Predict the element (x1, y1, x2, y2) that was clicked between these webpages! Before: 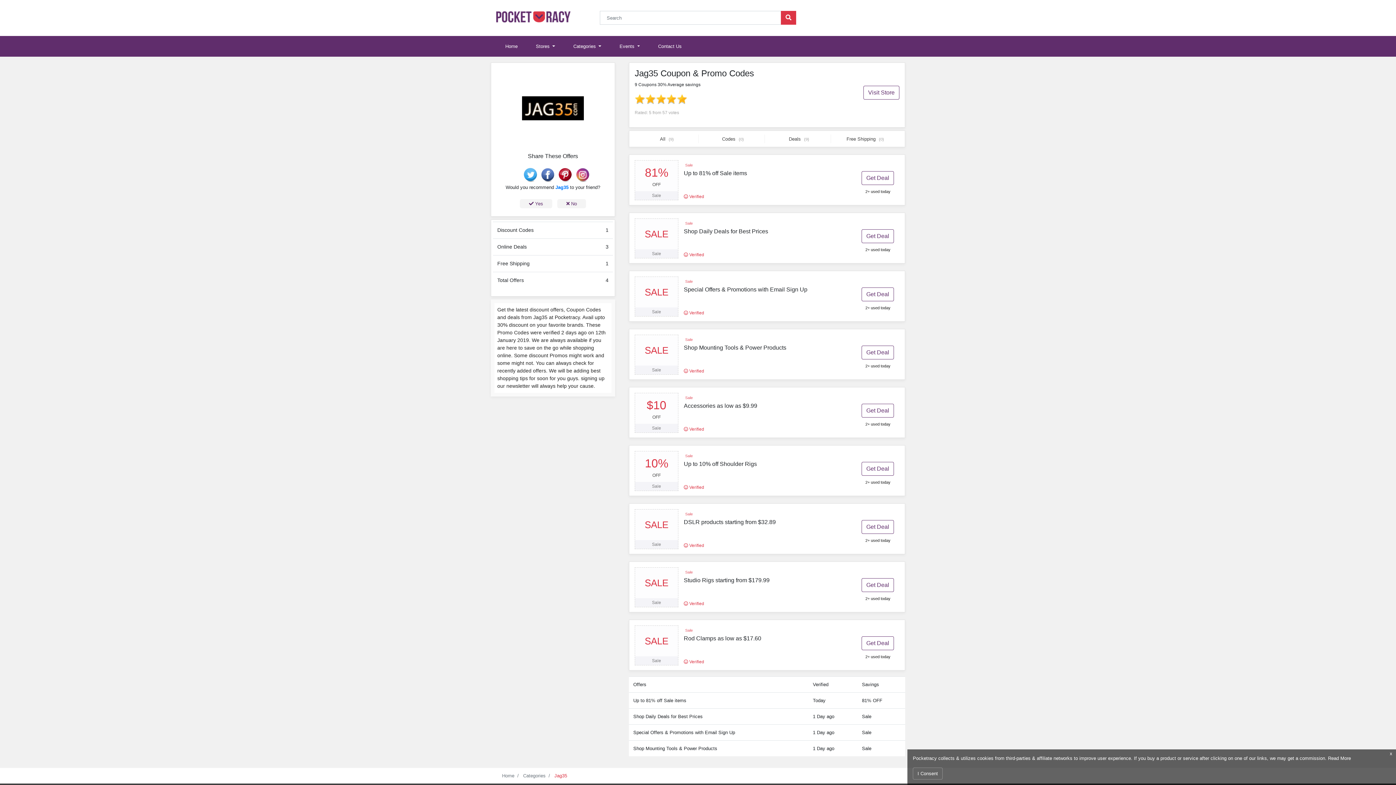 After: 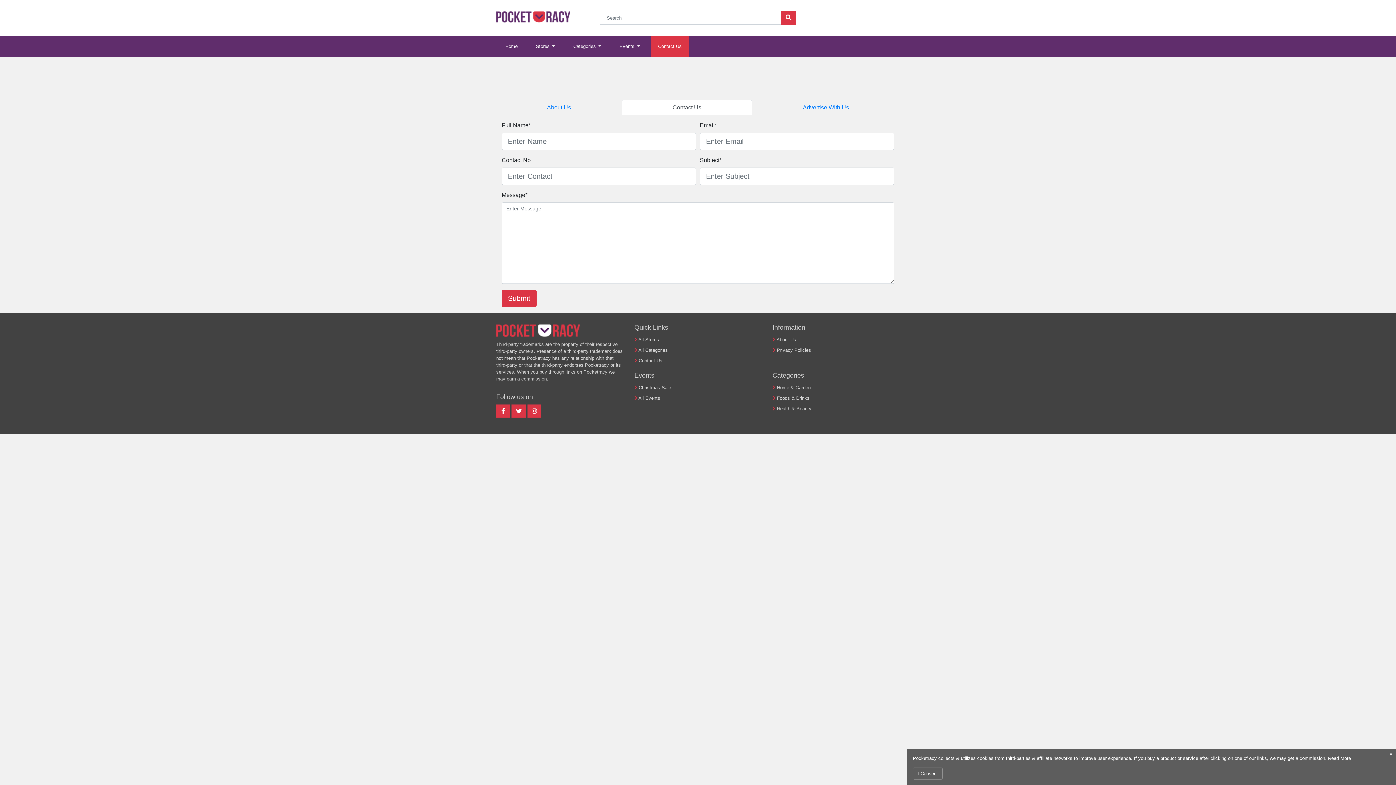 Action: label: Contact Us bbox: (651, 36, 689, 56)